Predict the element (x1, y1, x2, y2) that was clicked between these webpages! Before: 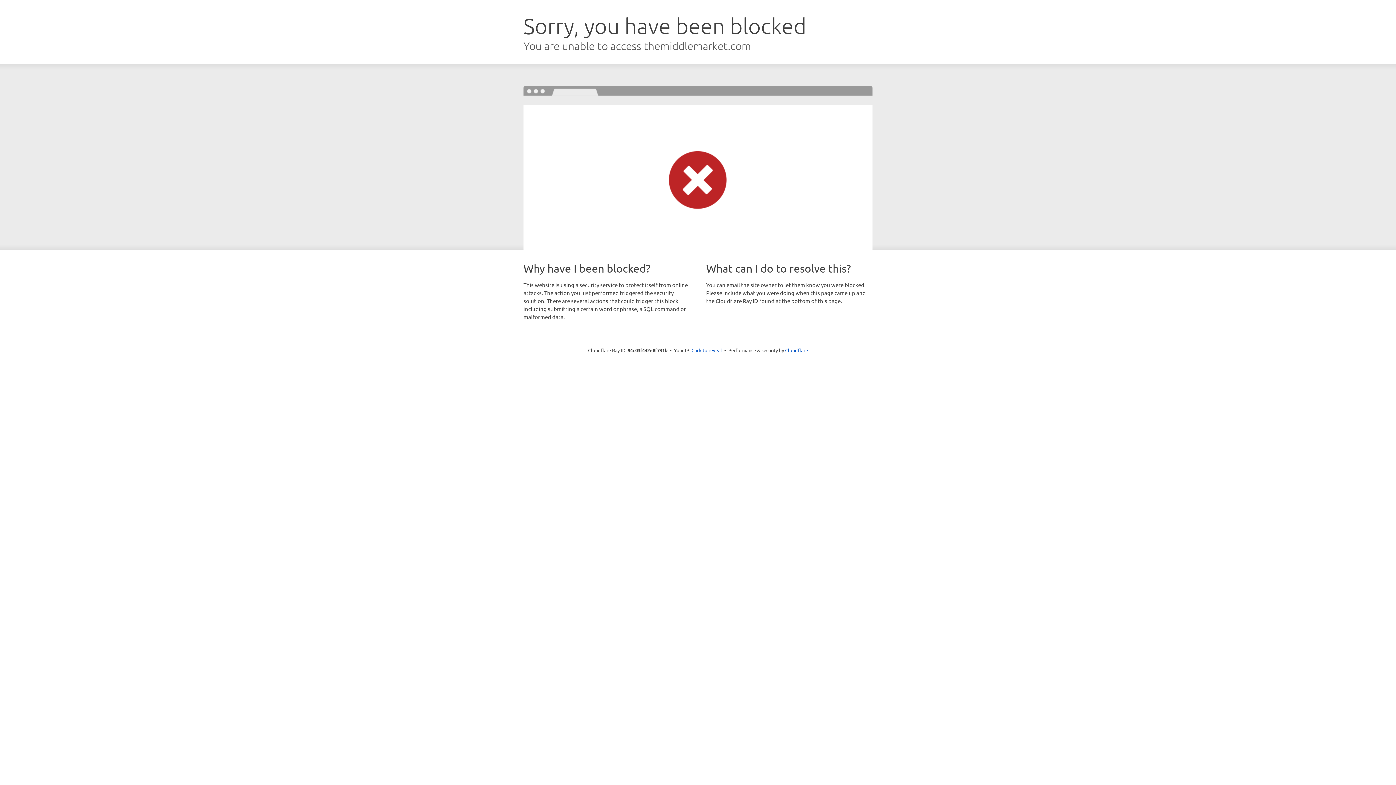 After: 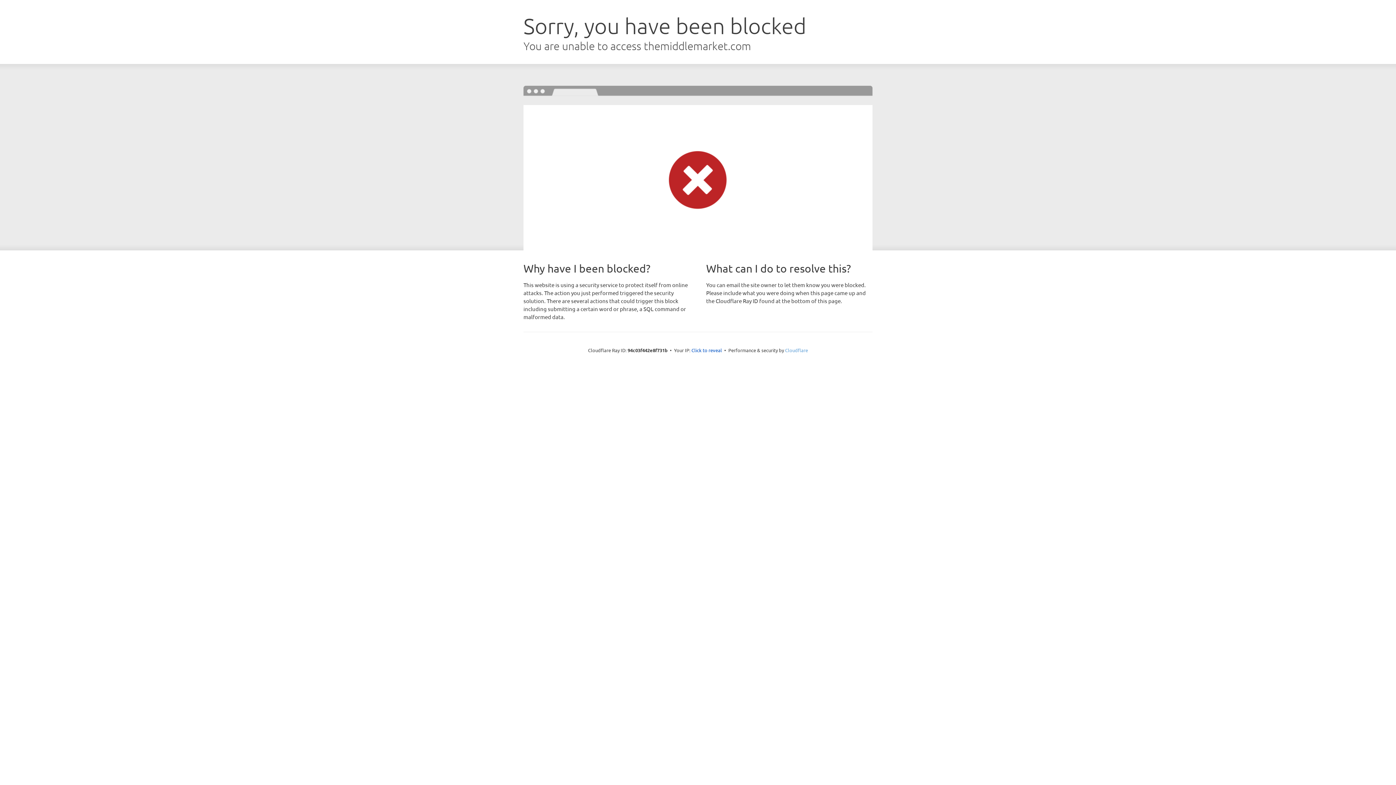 Action: label: Cloudflare bbox: (785, 347, 808, 353)